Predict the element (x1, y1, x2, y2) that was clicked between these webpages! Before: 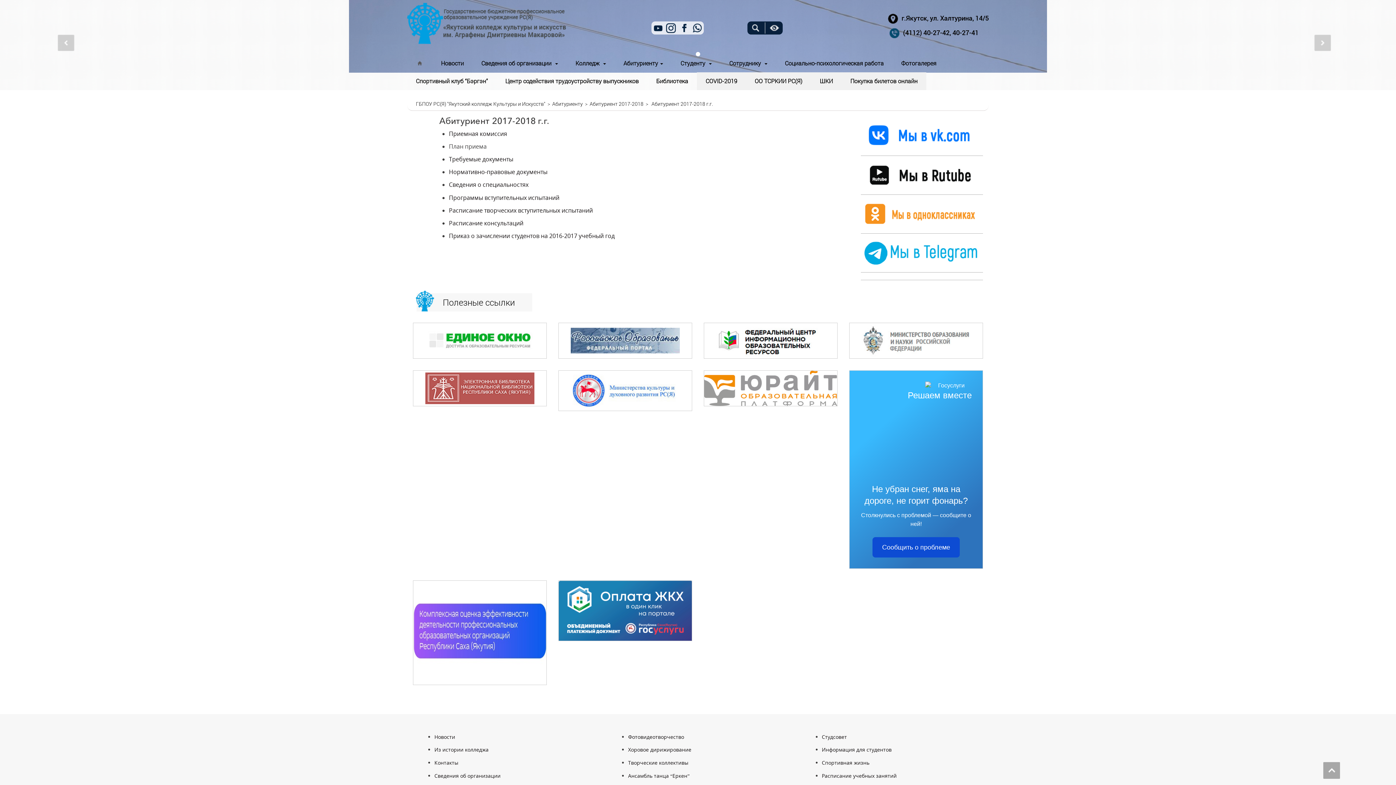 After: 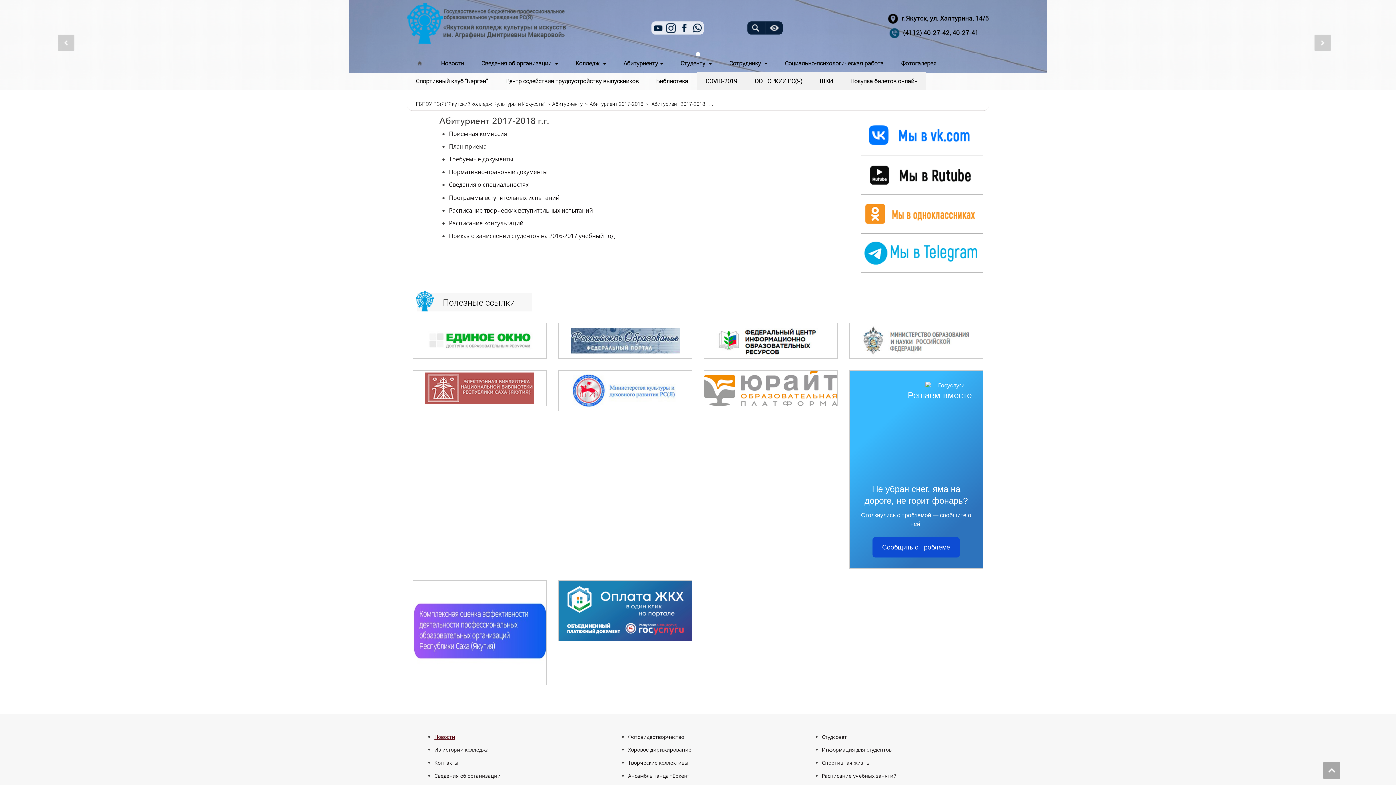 Action: bbox: (434, 733, 455, 740) label: Новости